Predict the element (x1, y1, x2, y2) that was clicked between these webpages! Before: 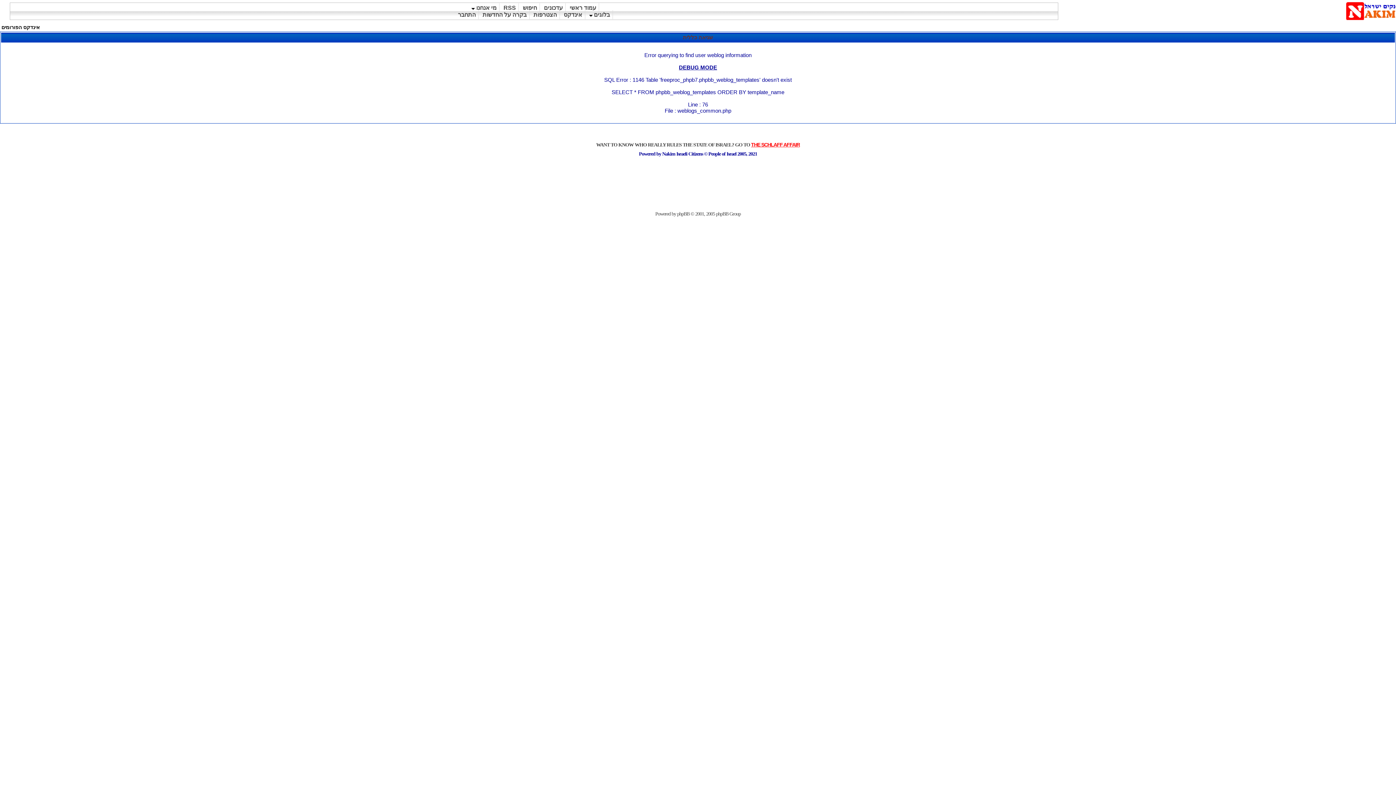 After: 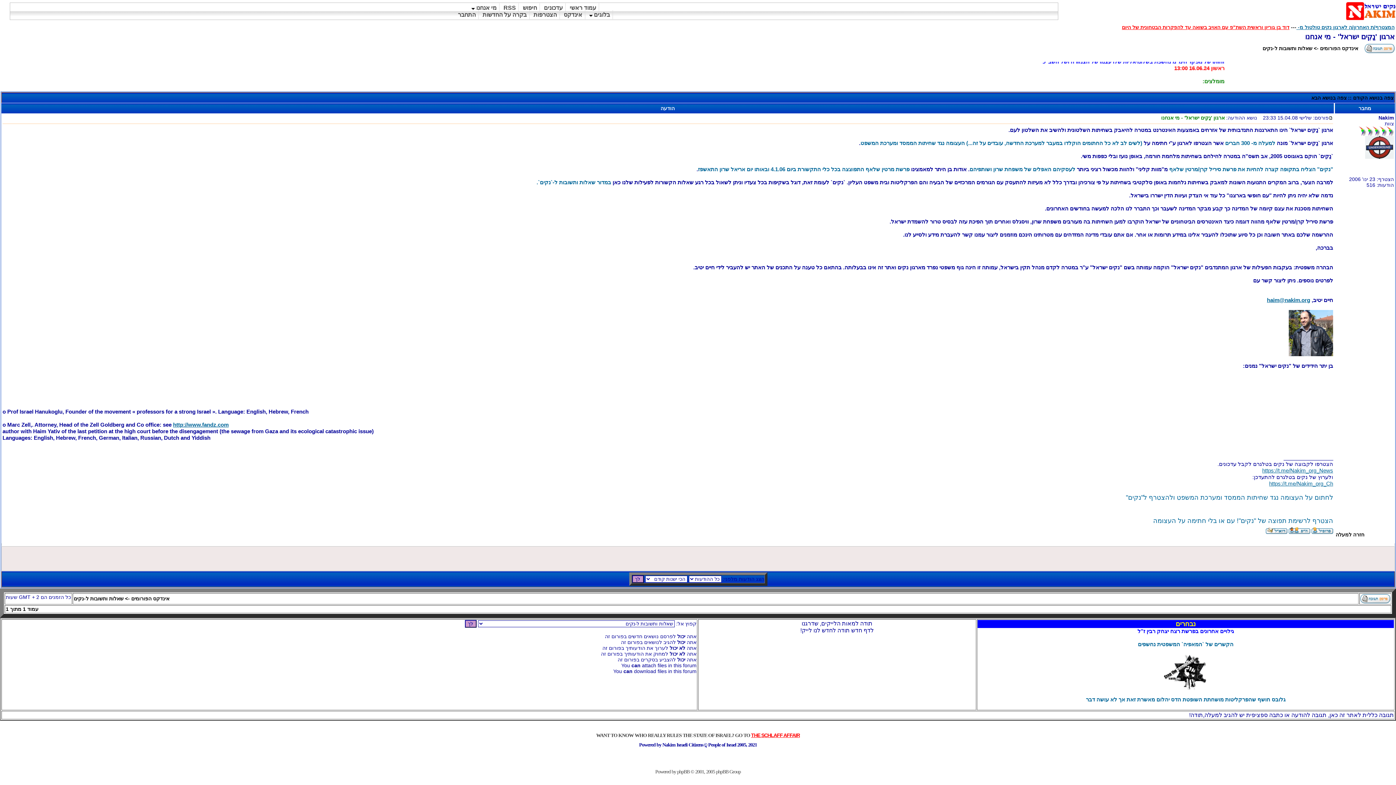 Action: bbox: (469, 3, 499, 12) label: מי אנחנו 